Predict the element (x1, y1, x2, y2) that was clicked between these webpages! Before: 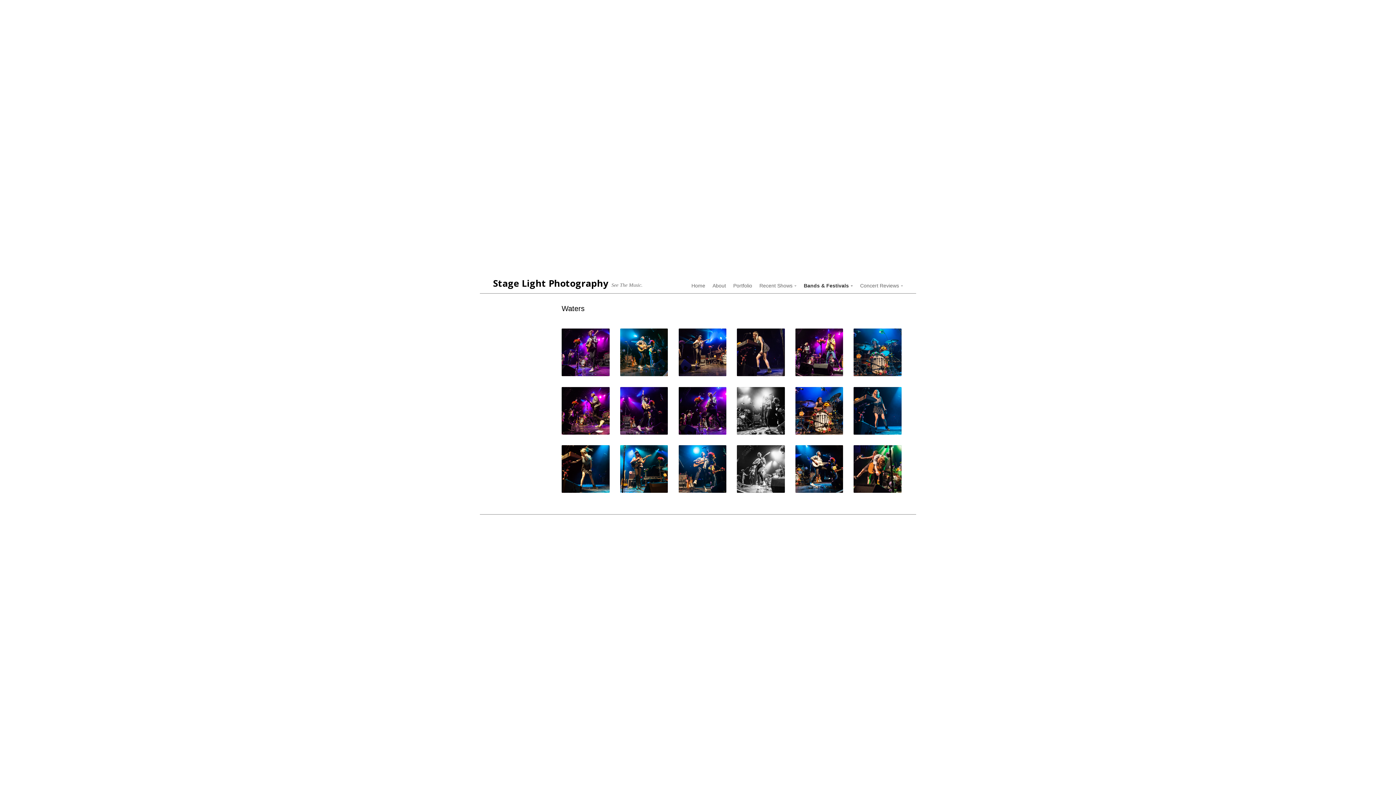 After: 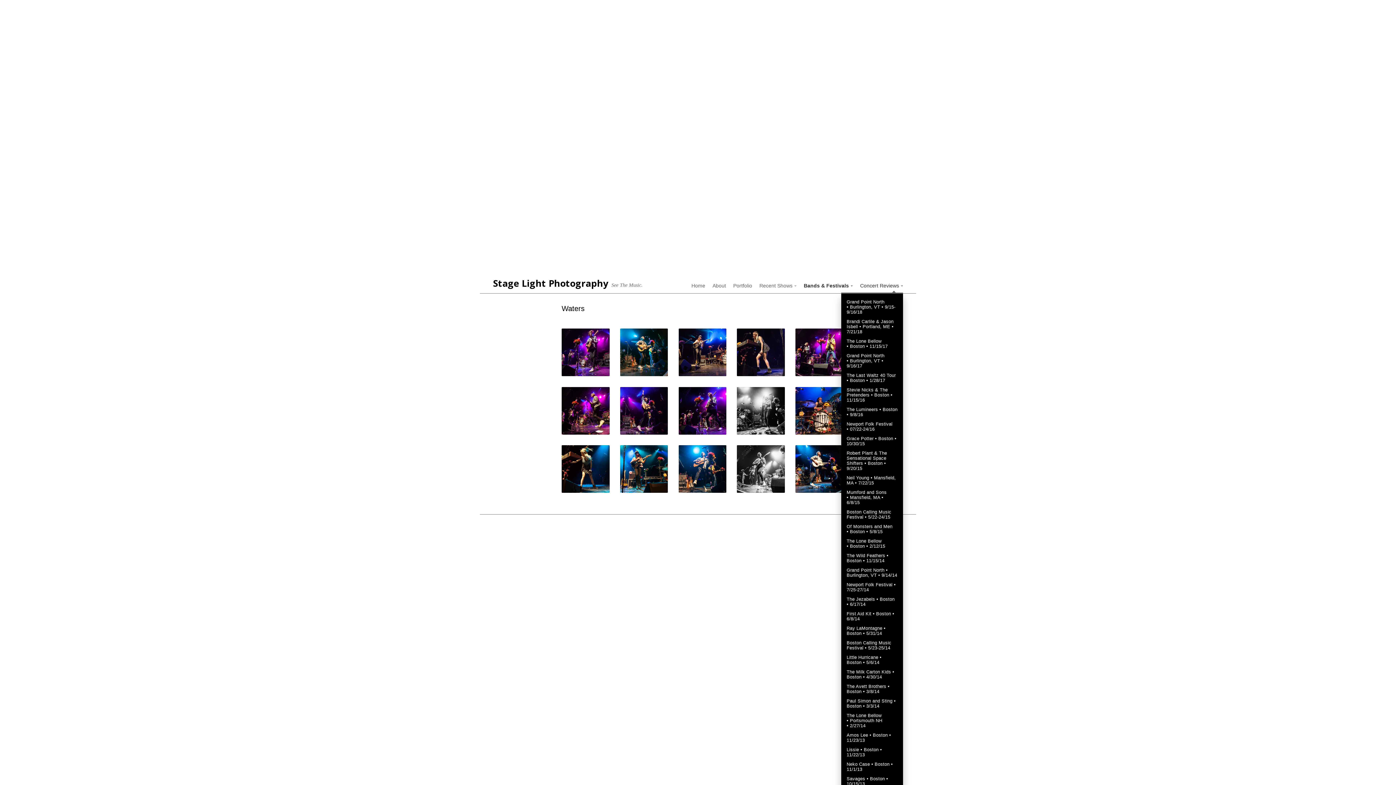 Action: label: Concert Reviews bbox: (860, 282, 899, 288)